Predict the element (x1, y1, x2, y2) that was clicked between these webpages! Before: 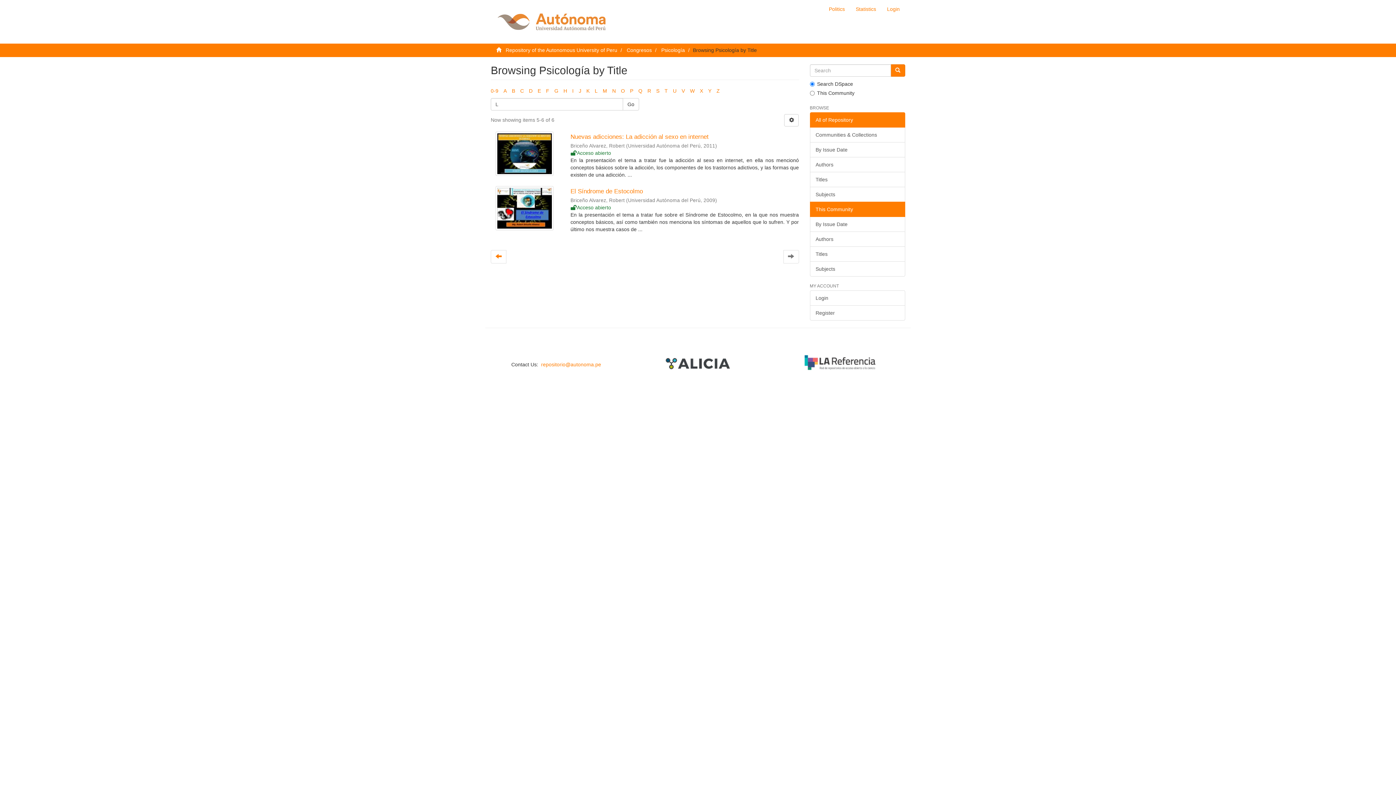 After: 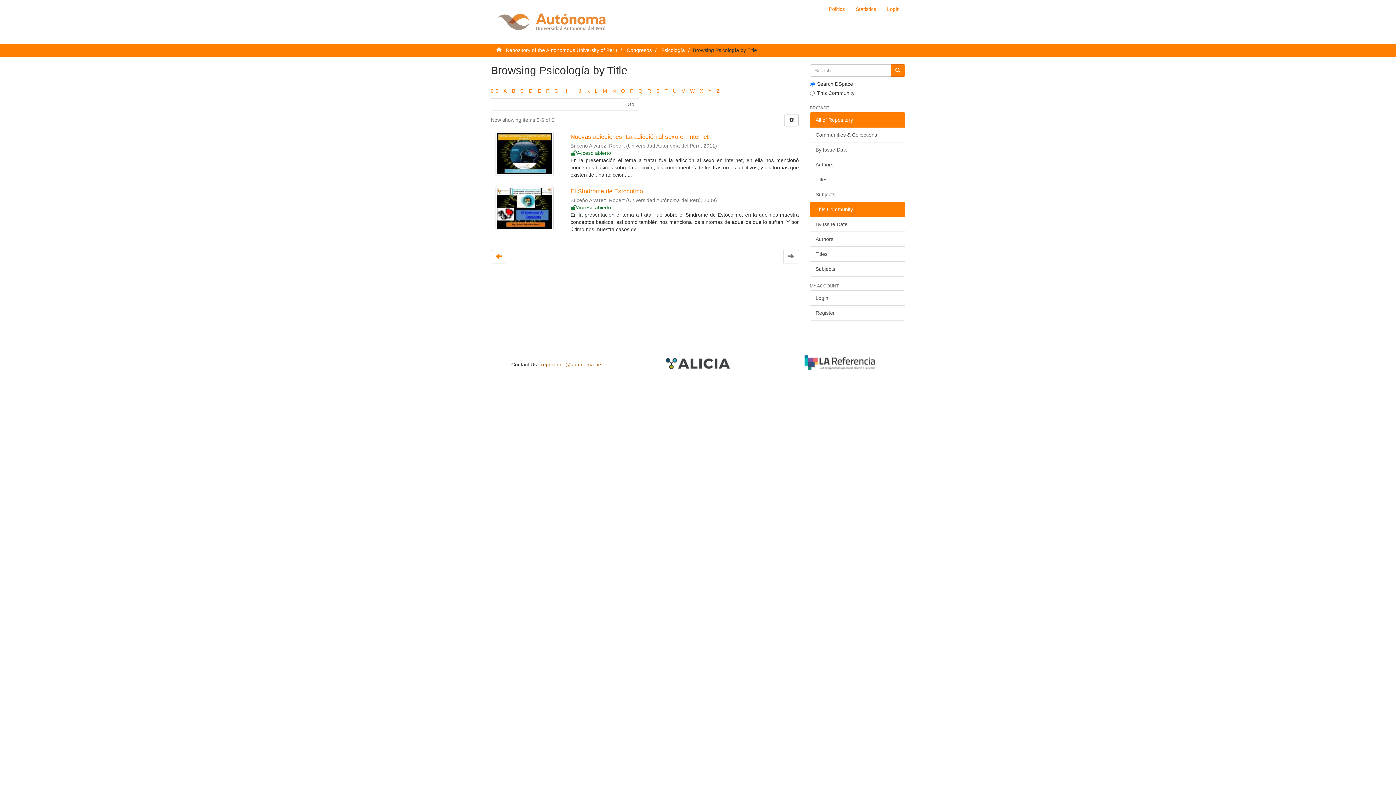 Action: bbox: (541, 361, 601, 367) label: repositorio@autonoma.pe